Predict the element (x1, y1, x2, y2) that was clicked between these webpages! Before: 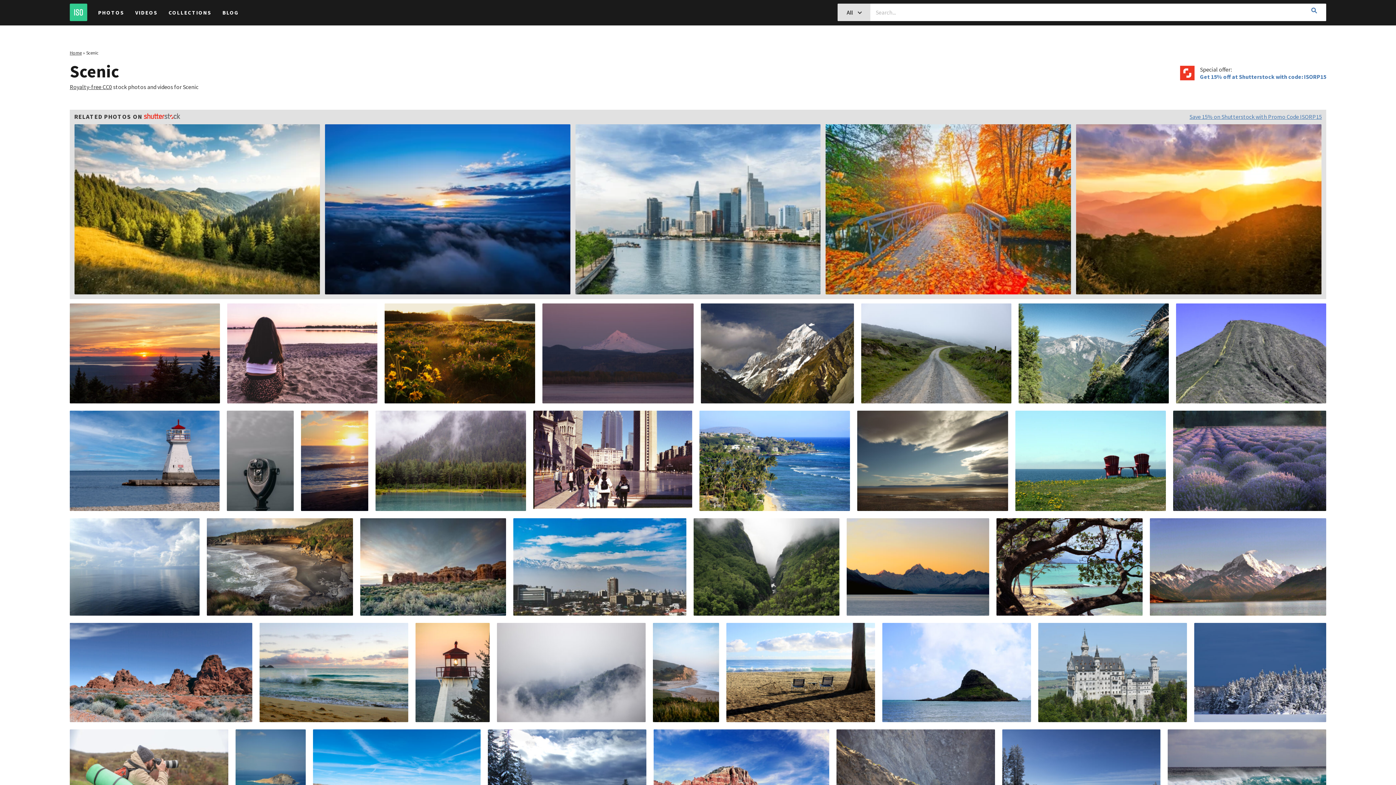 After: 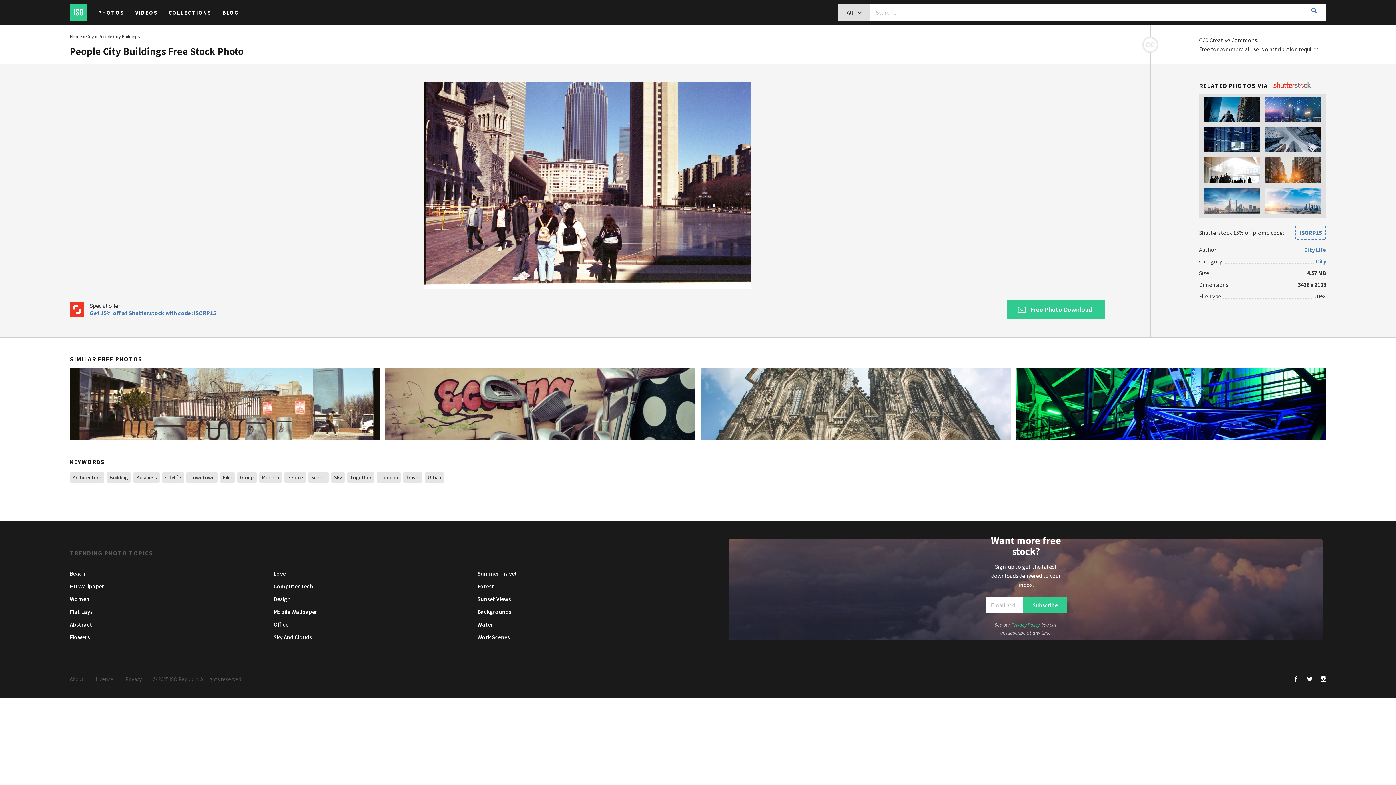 Action: bbox: (533, 411, 692, 511) label: People City Buildings